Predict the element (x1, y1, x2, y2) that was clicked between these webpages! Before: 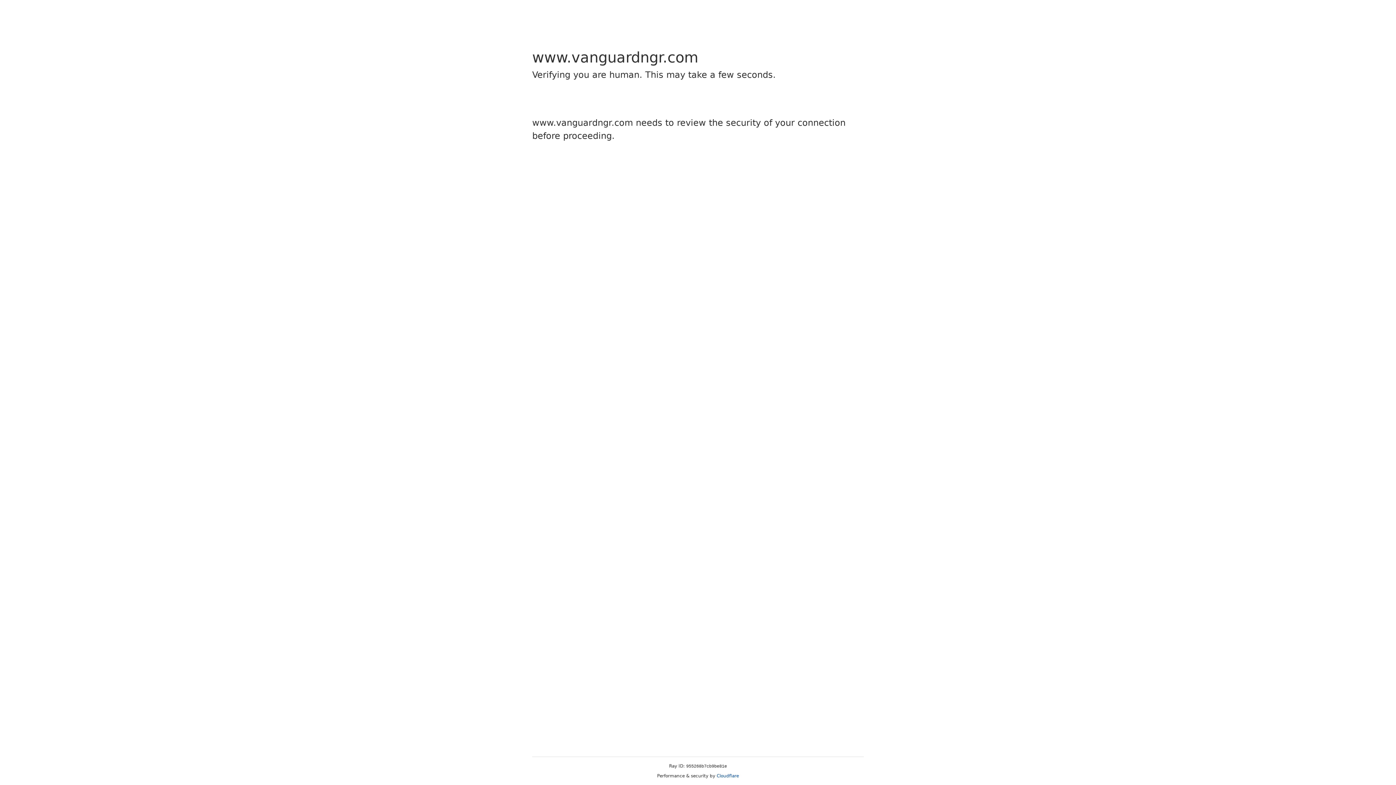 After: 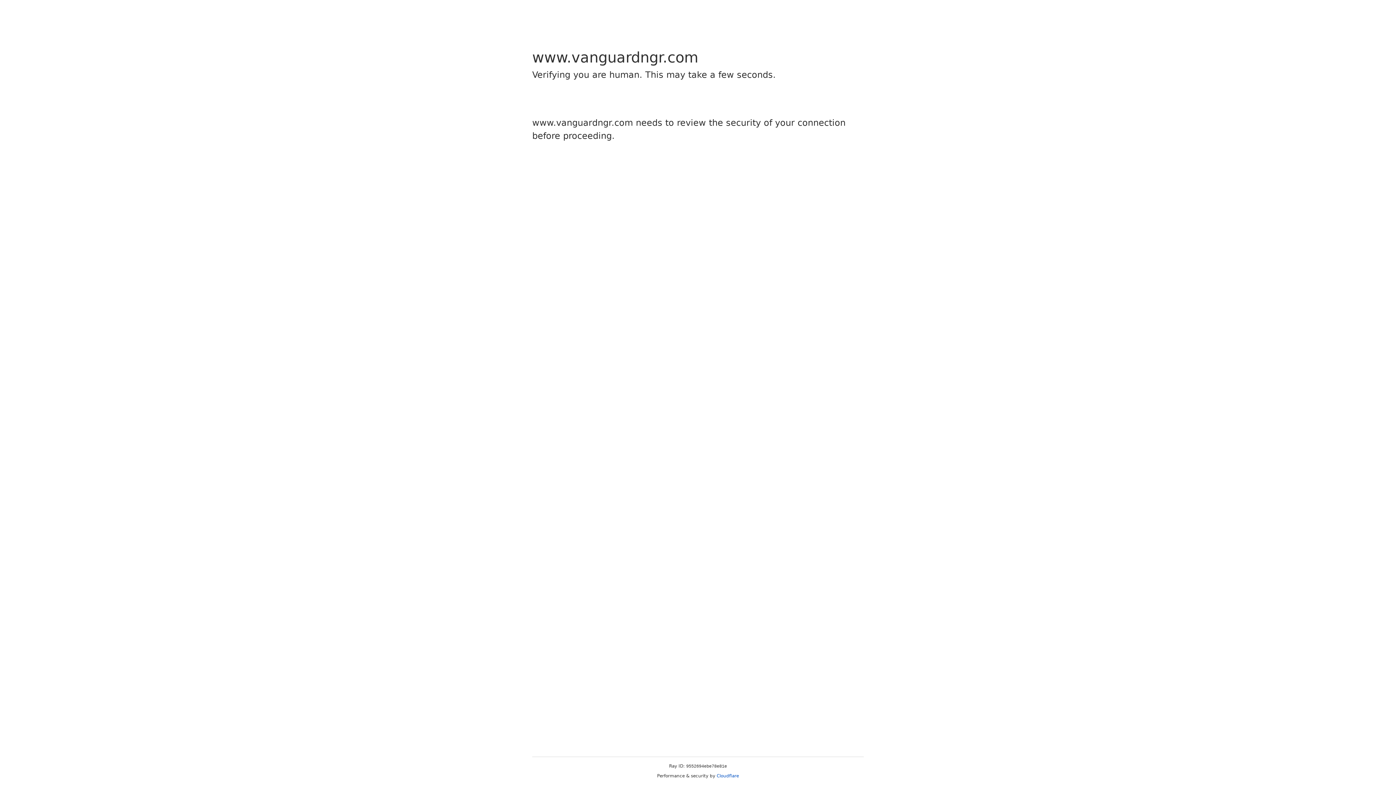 Action: label: Cloudflare bbox: (716, 773, 739, 778)